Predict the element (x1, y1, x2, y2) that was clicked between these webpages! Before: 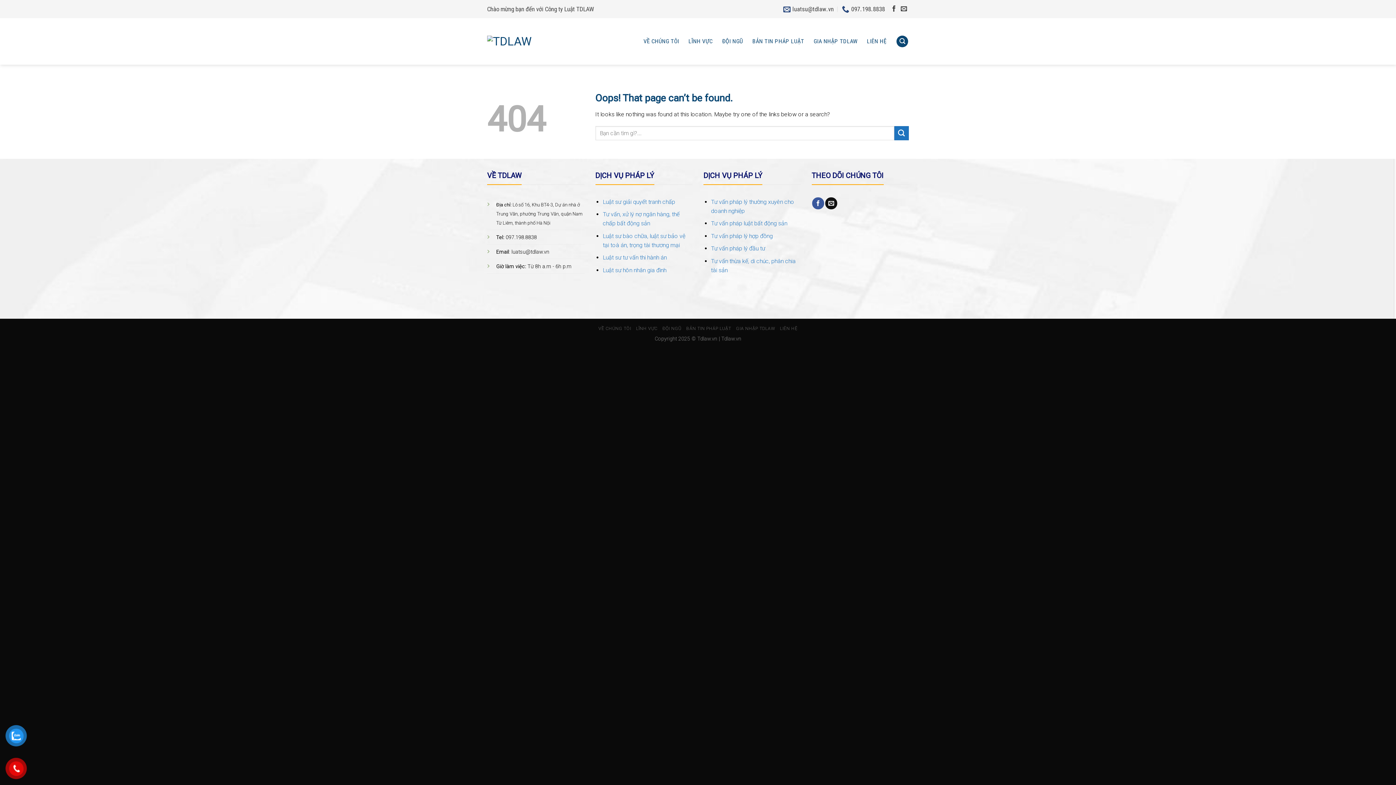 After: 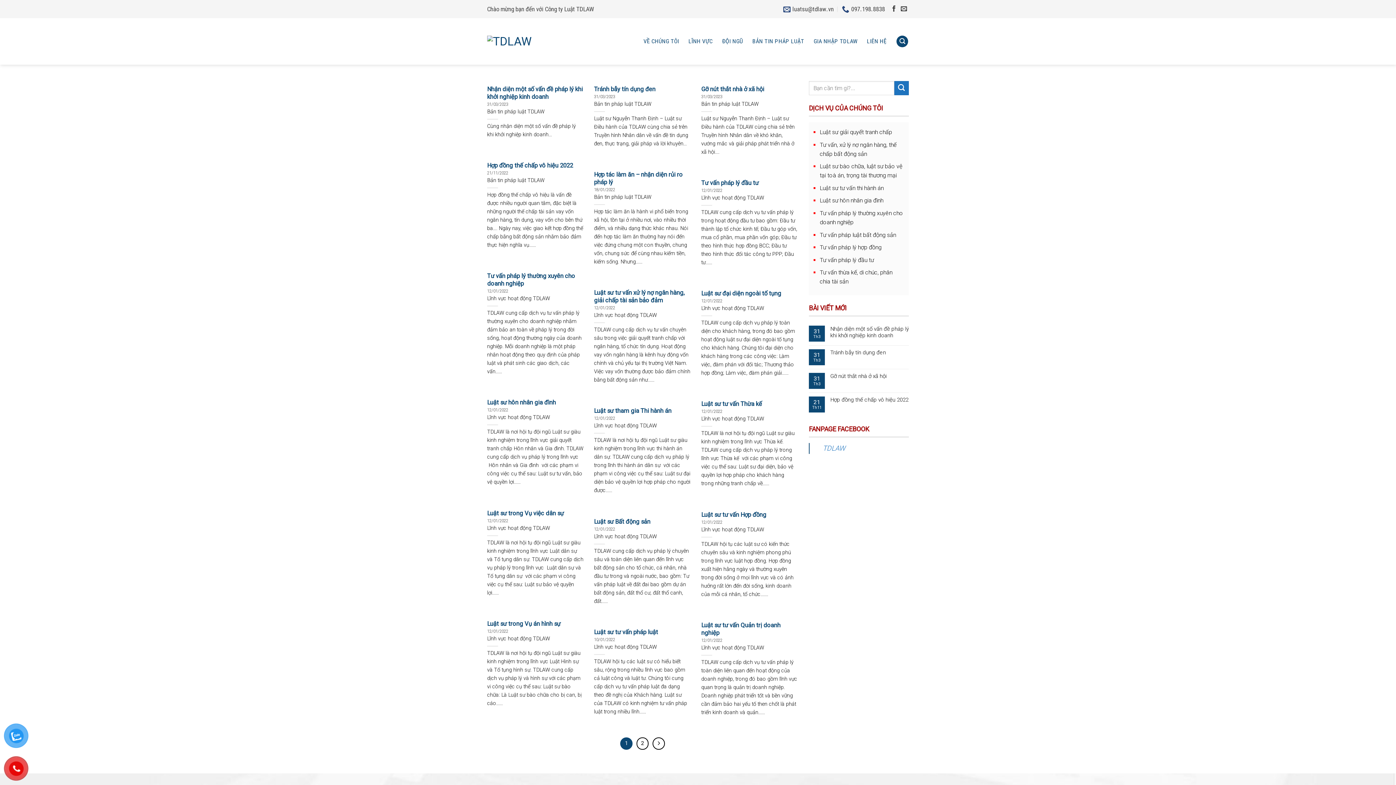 Action: bbox: (894, 126, 909, 140)